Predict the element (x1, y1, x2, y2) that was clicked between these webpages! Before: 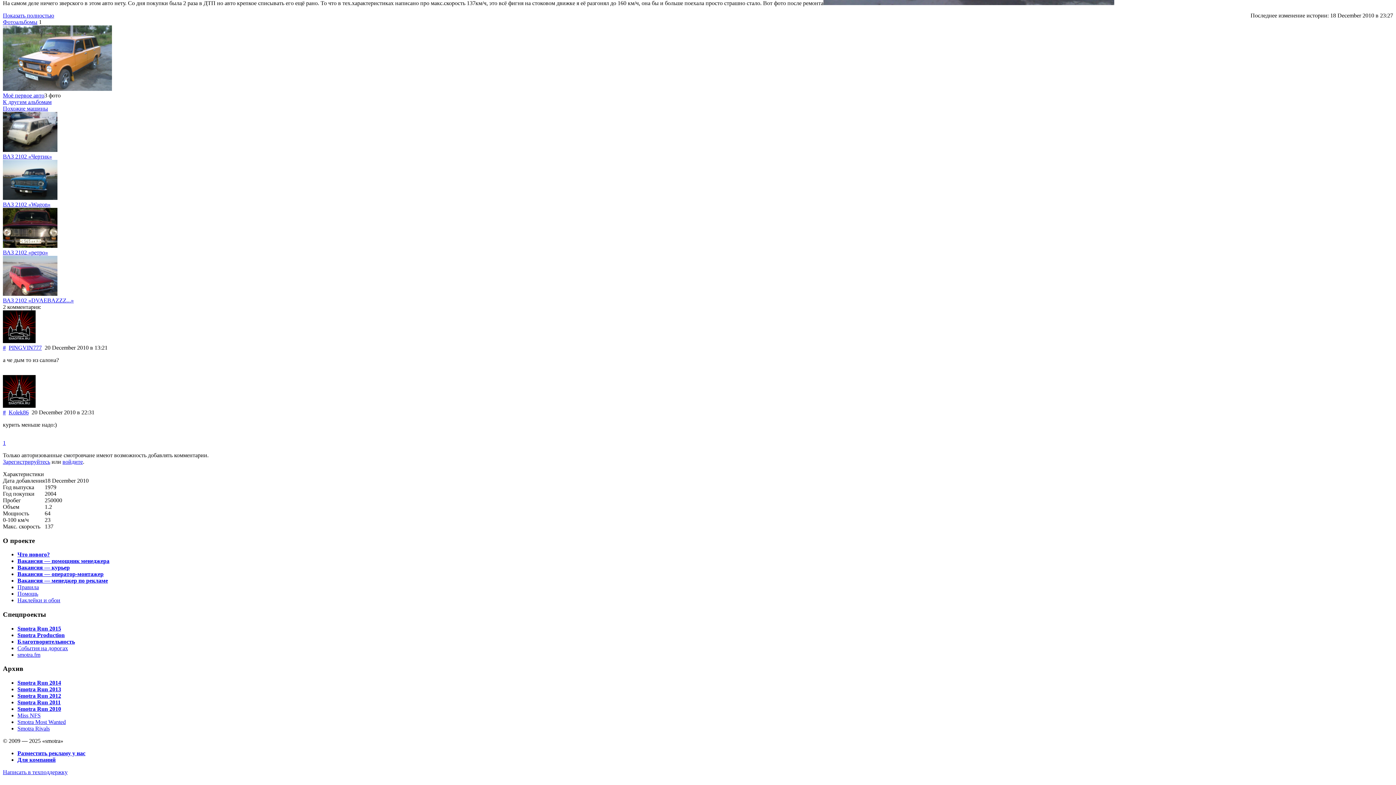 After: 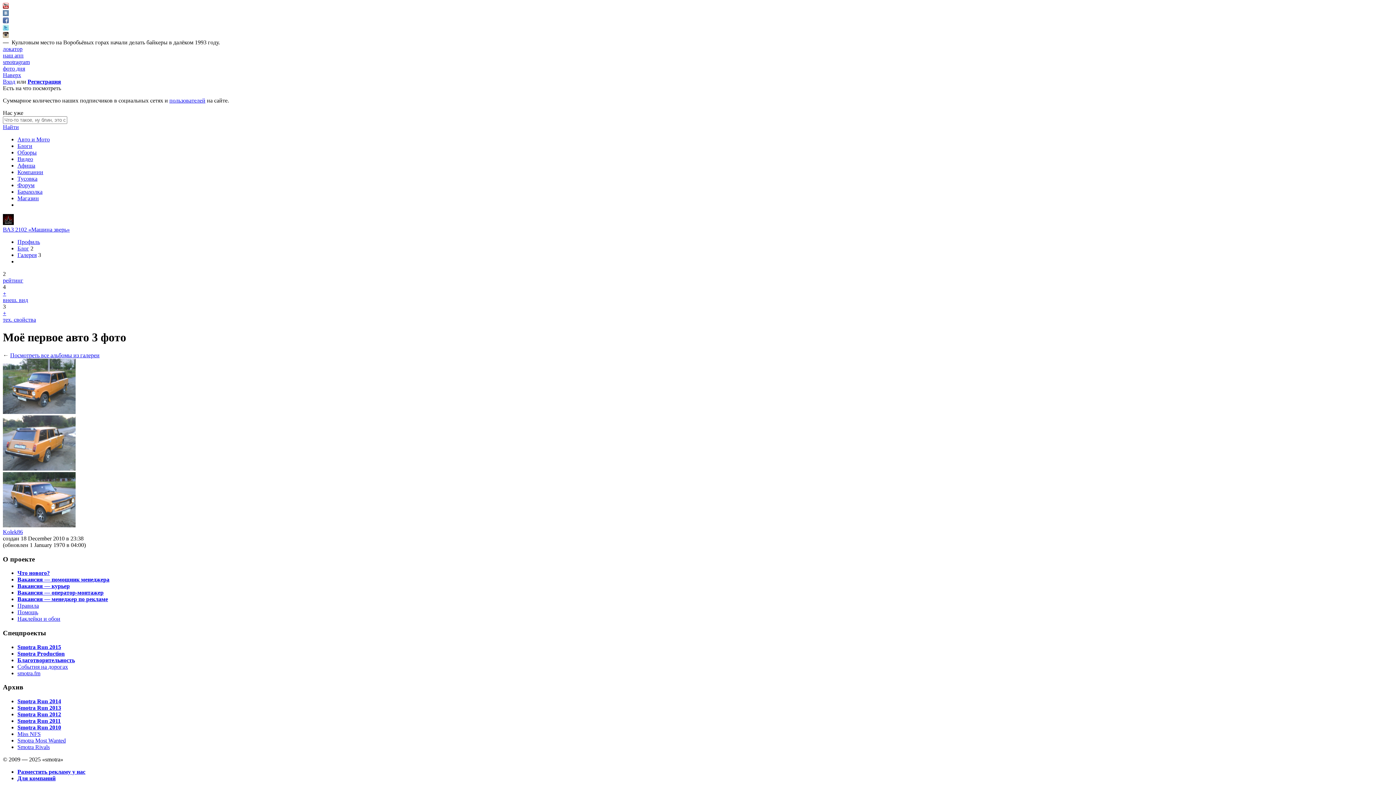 Action: label: Моё первое авто bbox: (2, 92, 44, 98)